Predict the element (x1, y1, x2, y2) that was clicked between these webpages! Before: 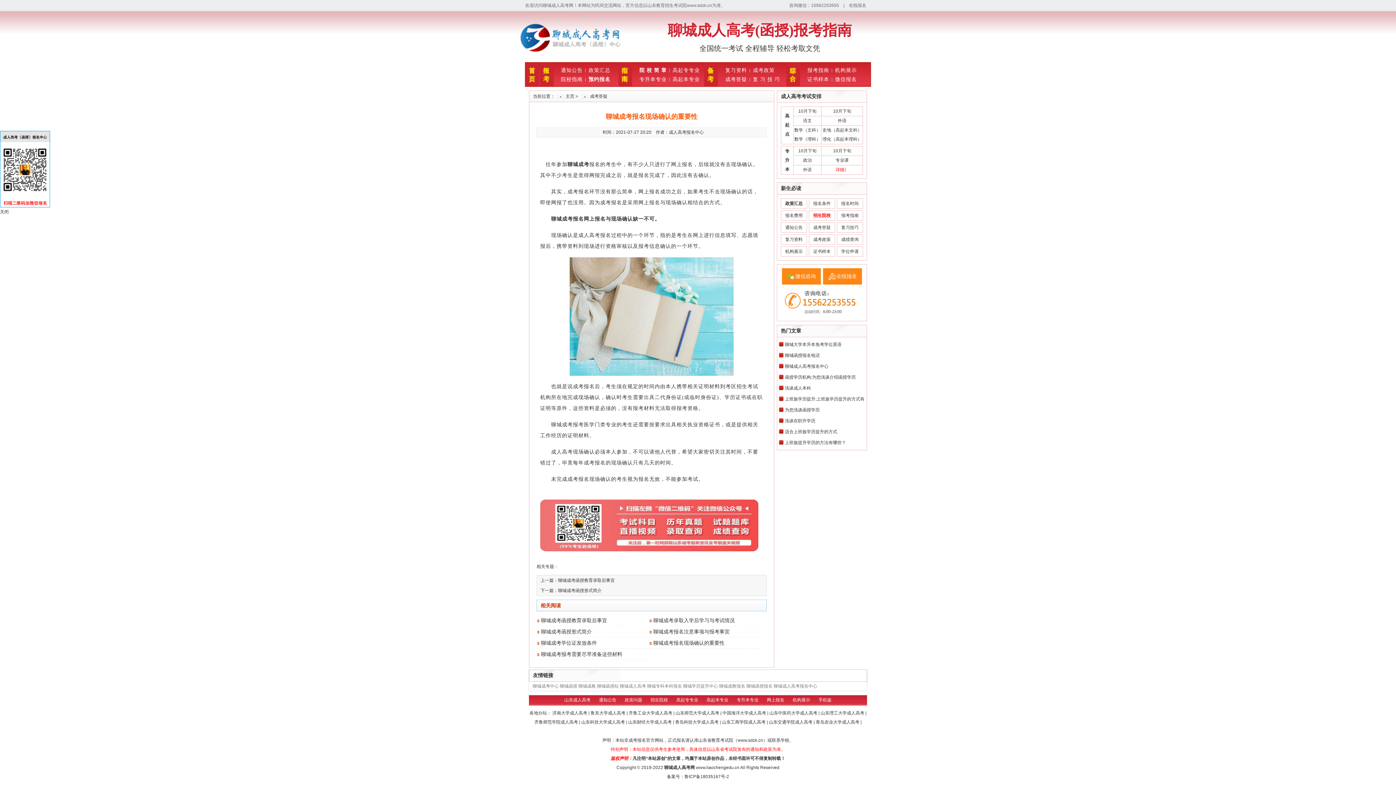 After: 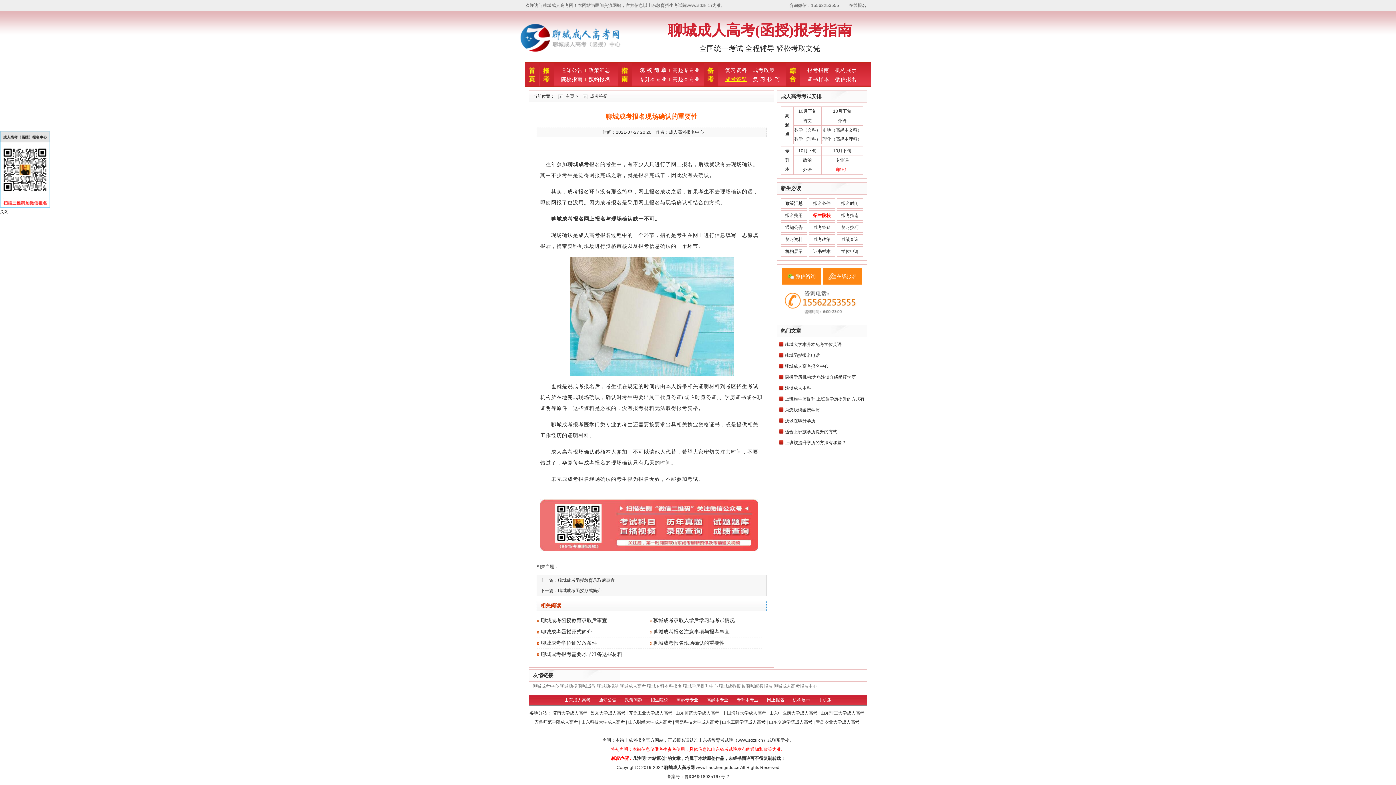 Action: bbox: (725, 76, 747, 82) label: 成考答疑